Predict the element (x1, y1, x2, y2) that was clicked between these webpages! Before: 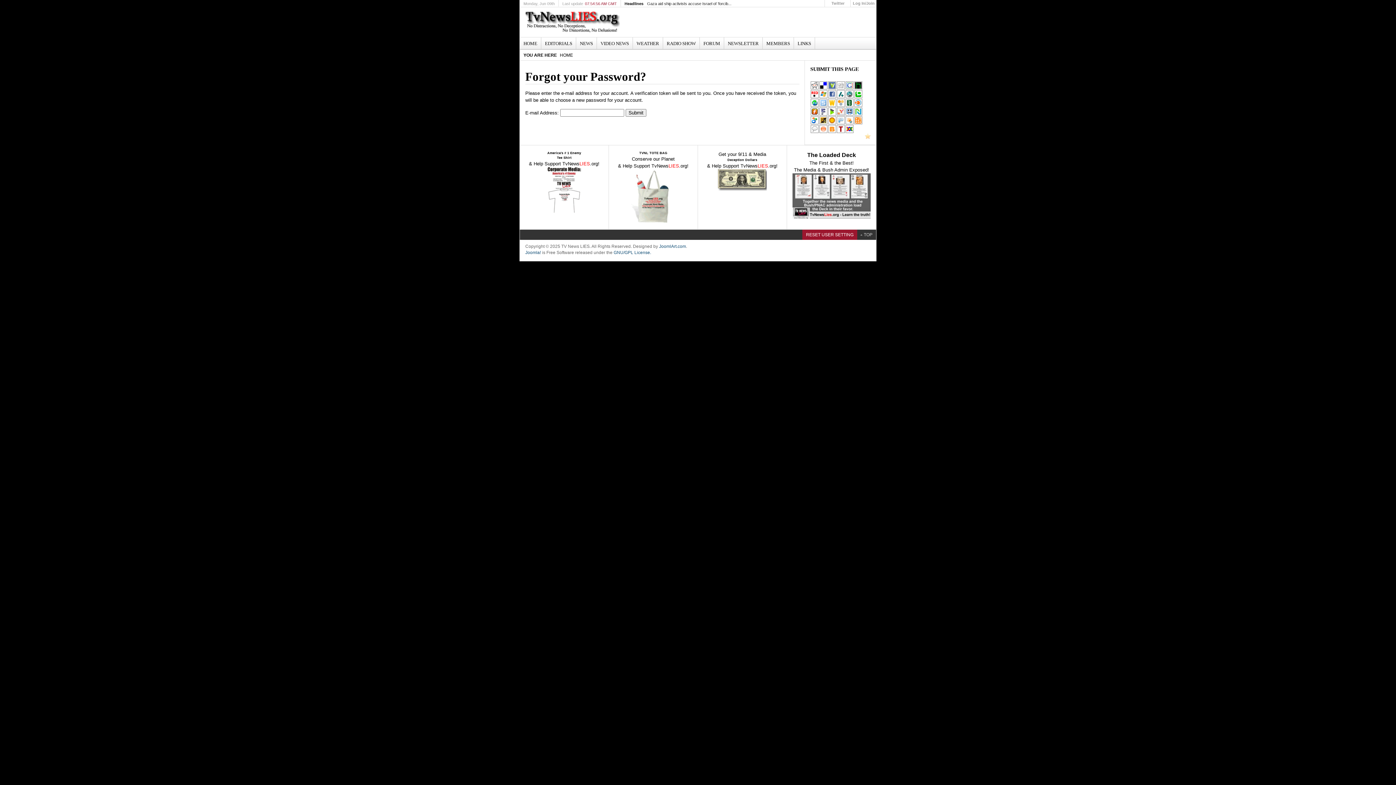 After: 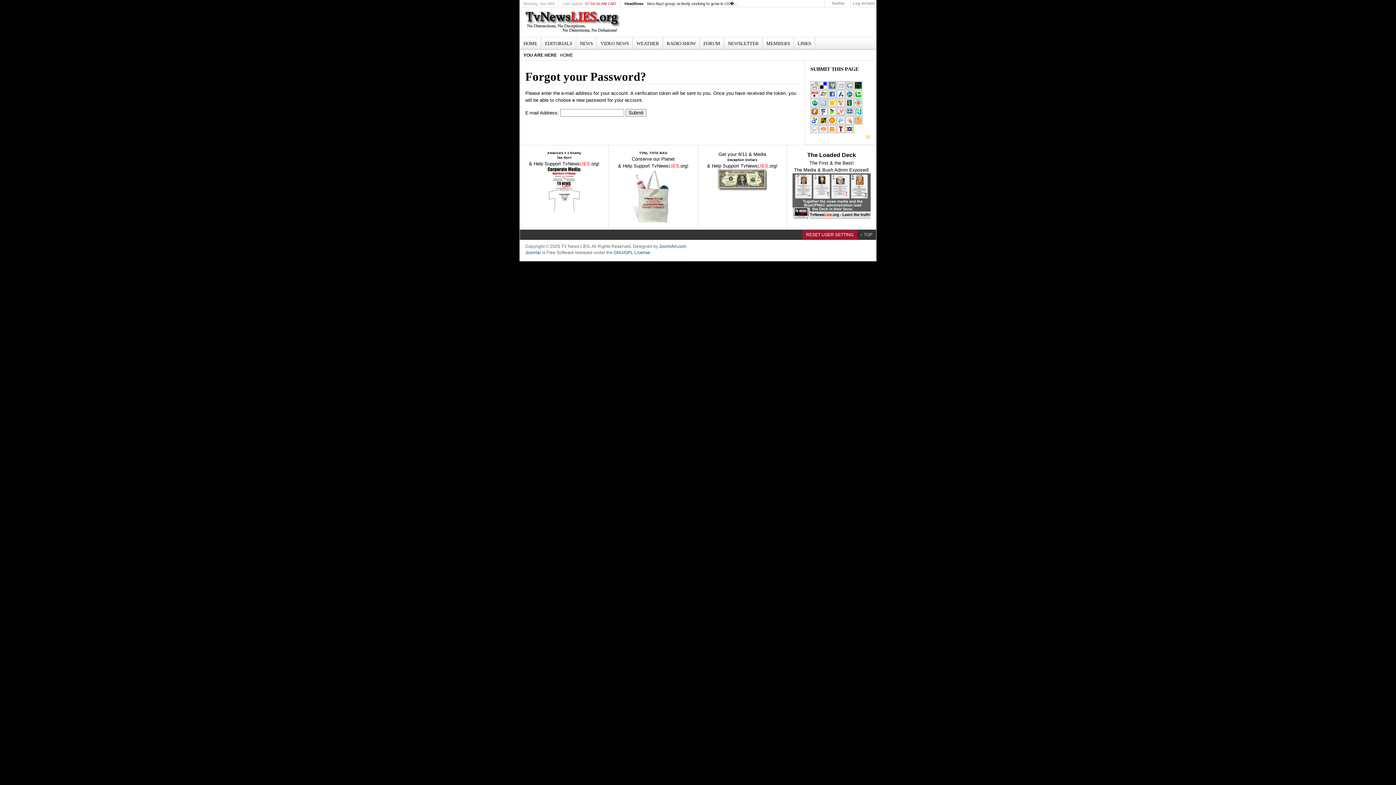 Action: bbox: (810, 111, 819, 117)